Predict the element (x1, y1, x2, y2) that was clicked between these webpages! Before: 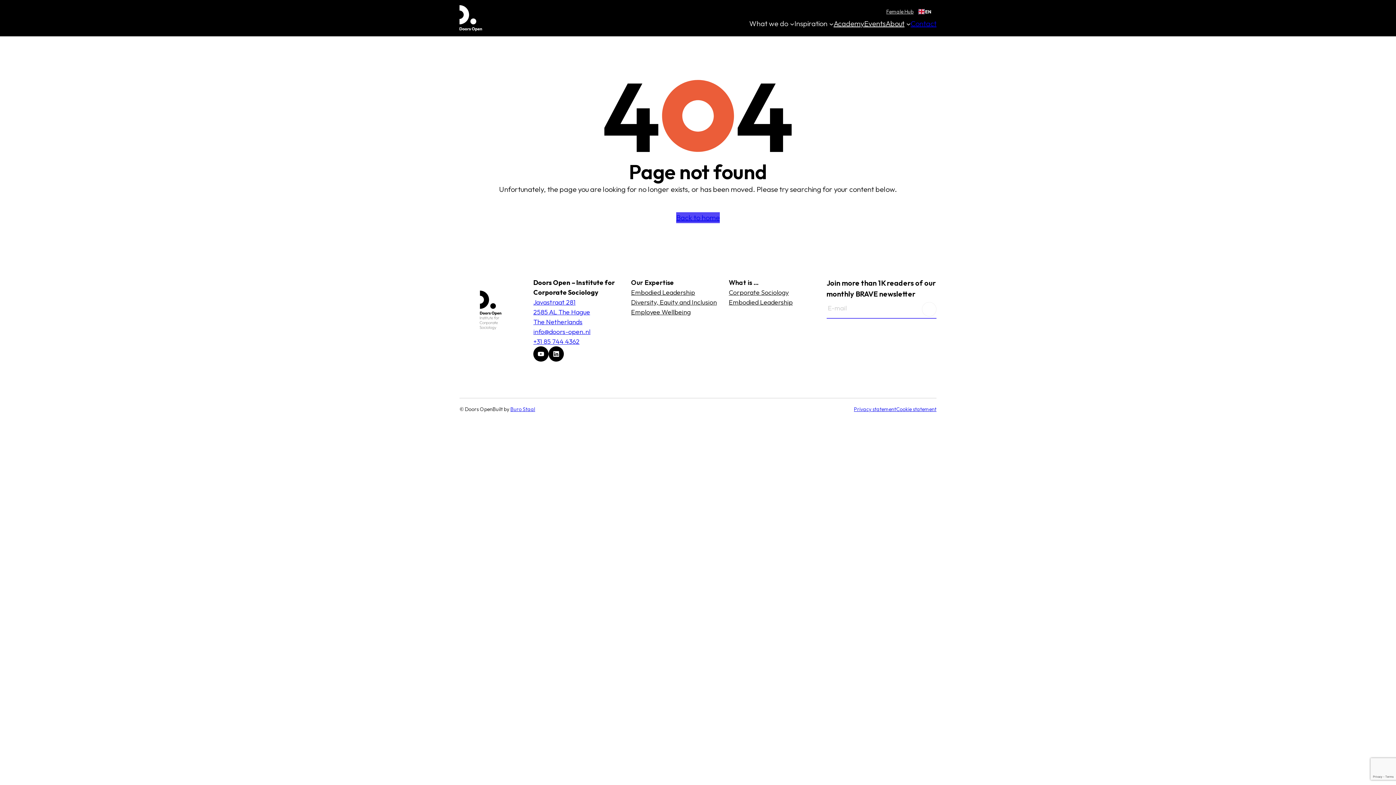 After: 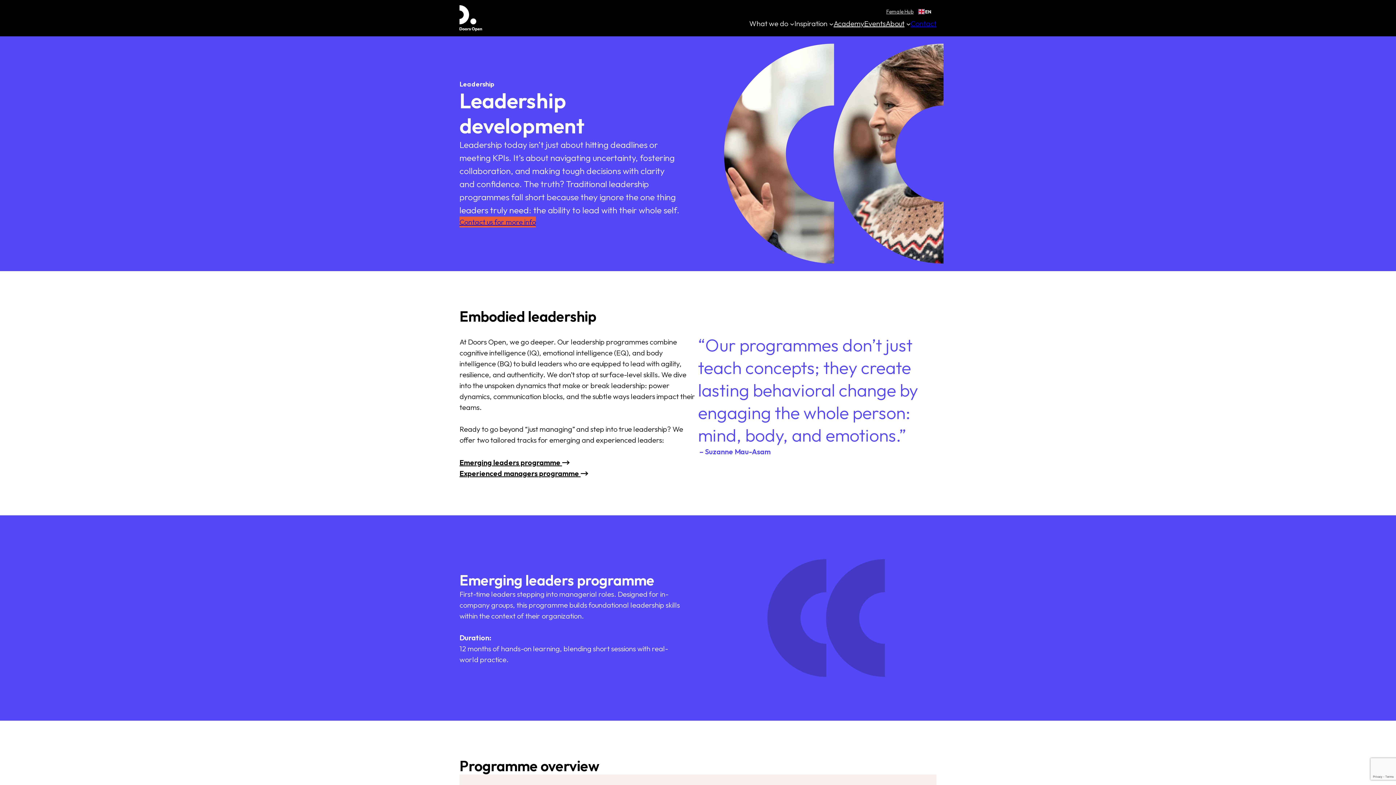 Action: label: Embodied Leadership bbox: (631, 287, 695, 297)